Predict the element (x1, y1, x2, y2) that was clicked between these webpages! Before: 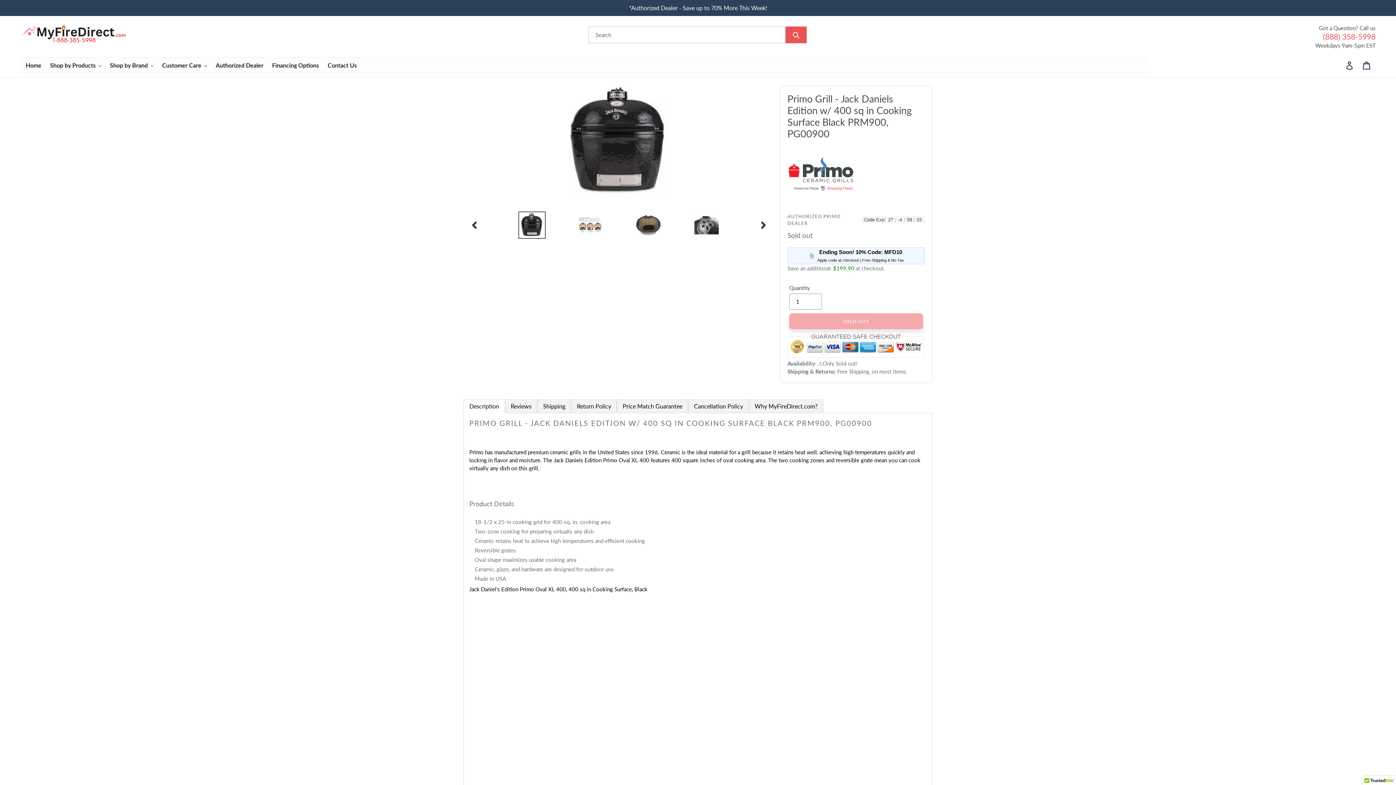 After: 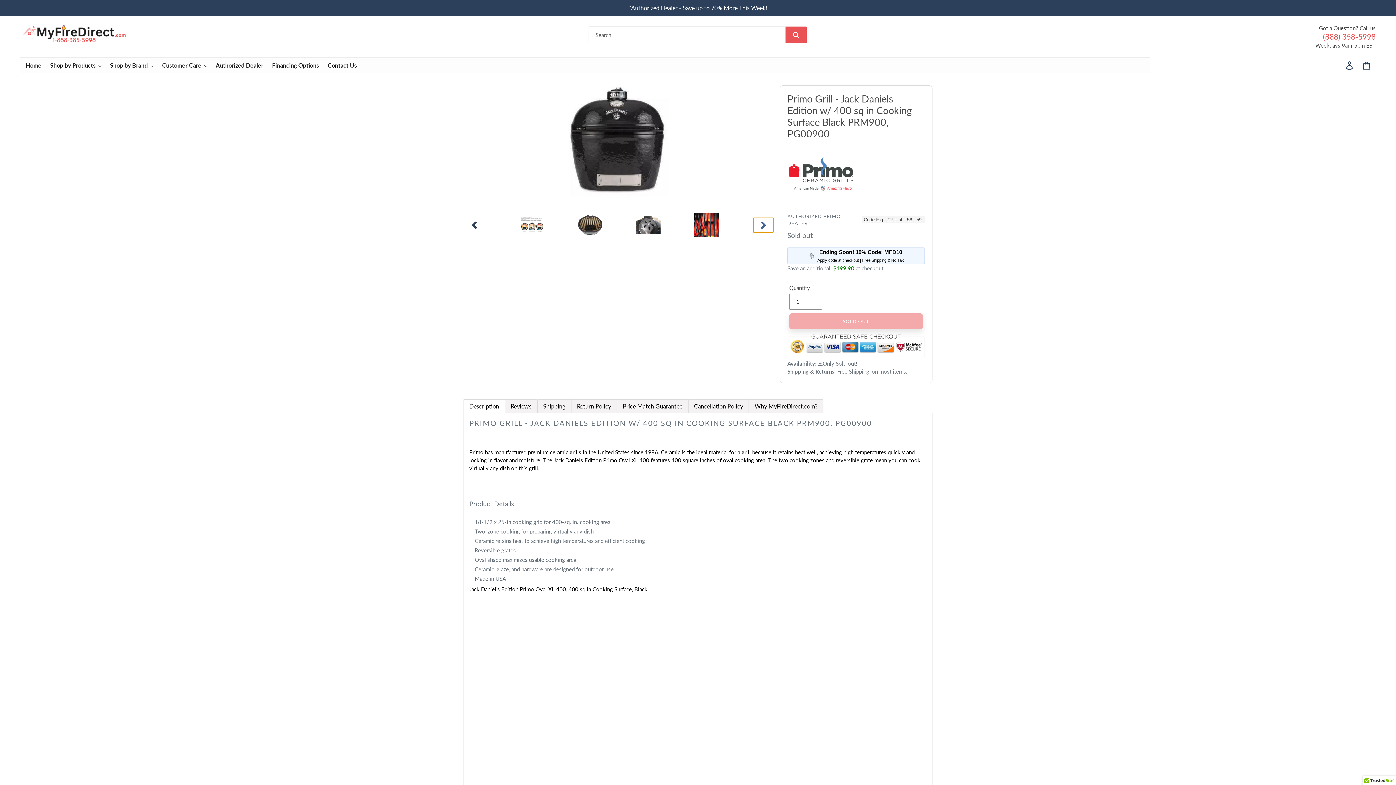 Action: bbox: (753, 217, 773, 232) label: NEXT SLIDE